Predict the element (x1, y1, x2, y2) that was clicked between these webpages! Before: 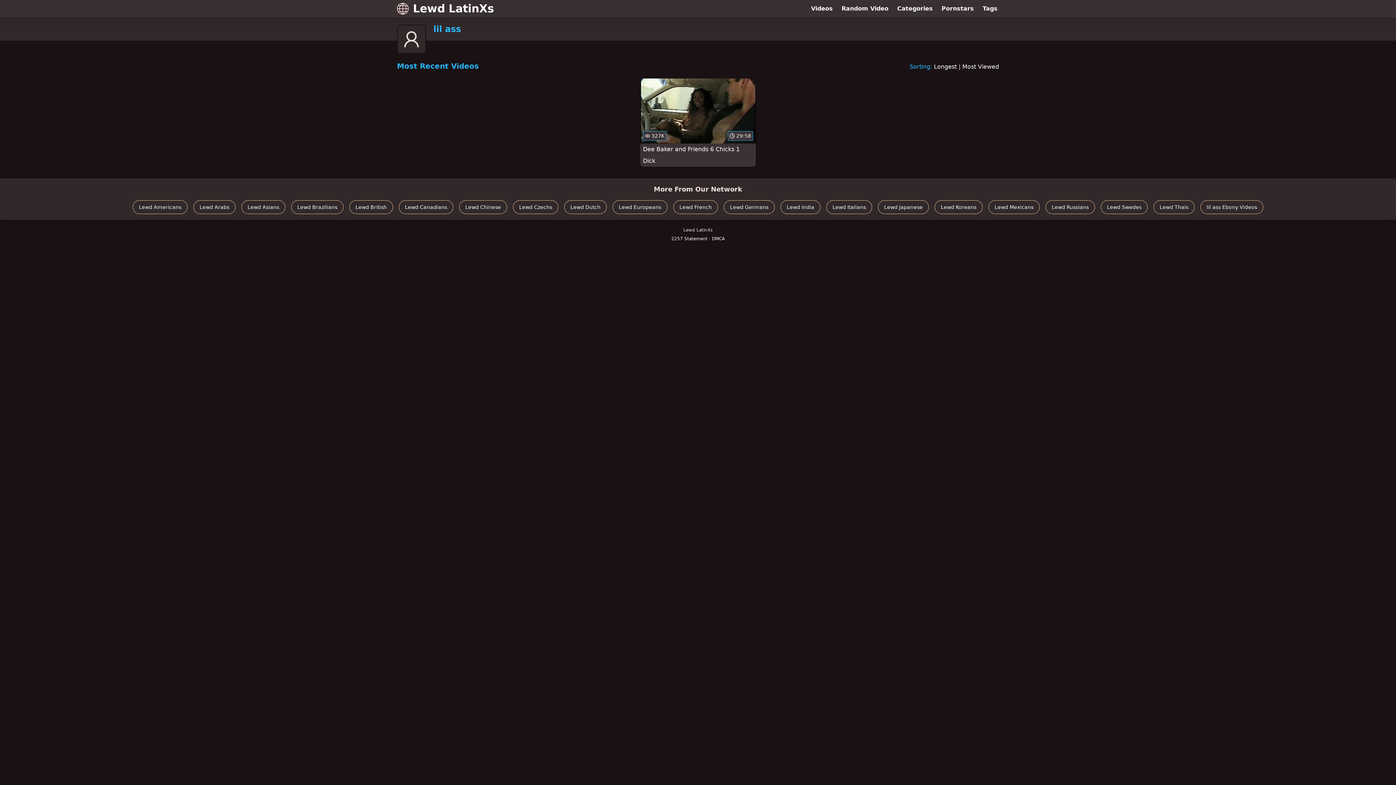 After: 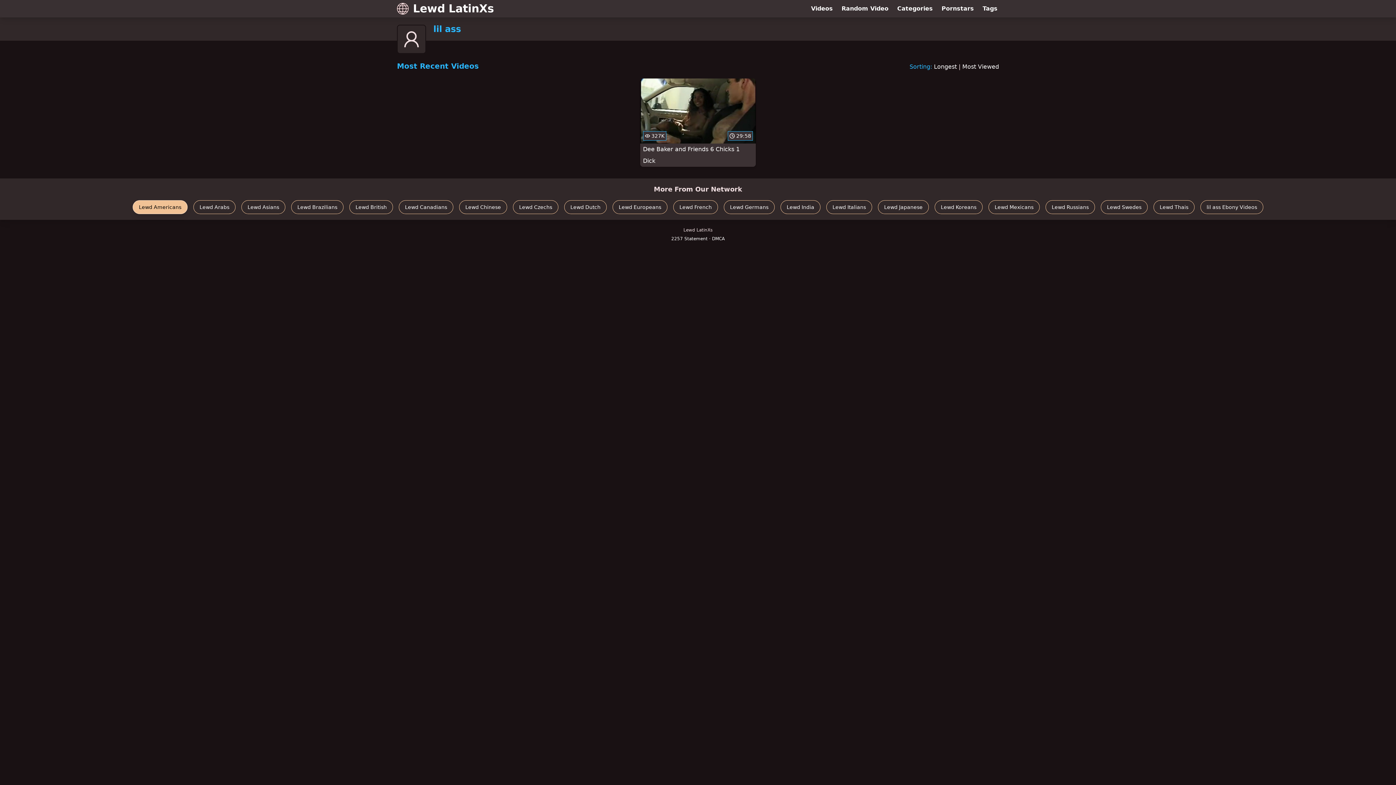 Action: label: Lewd Americans bbox: (132, 200, 187, 214)